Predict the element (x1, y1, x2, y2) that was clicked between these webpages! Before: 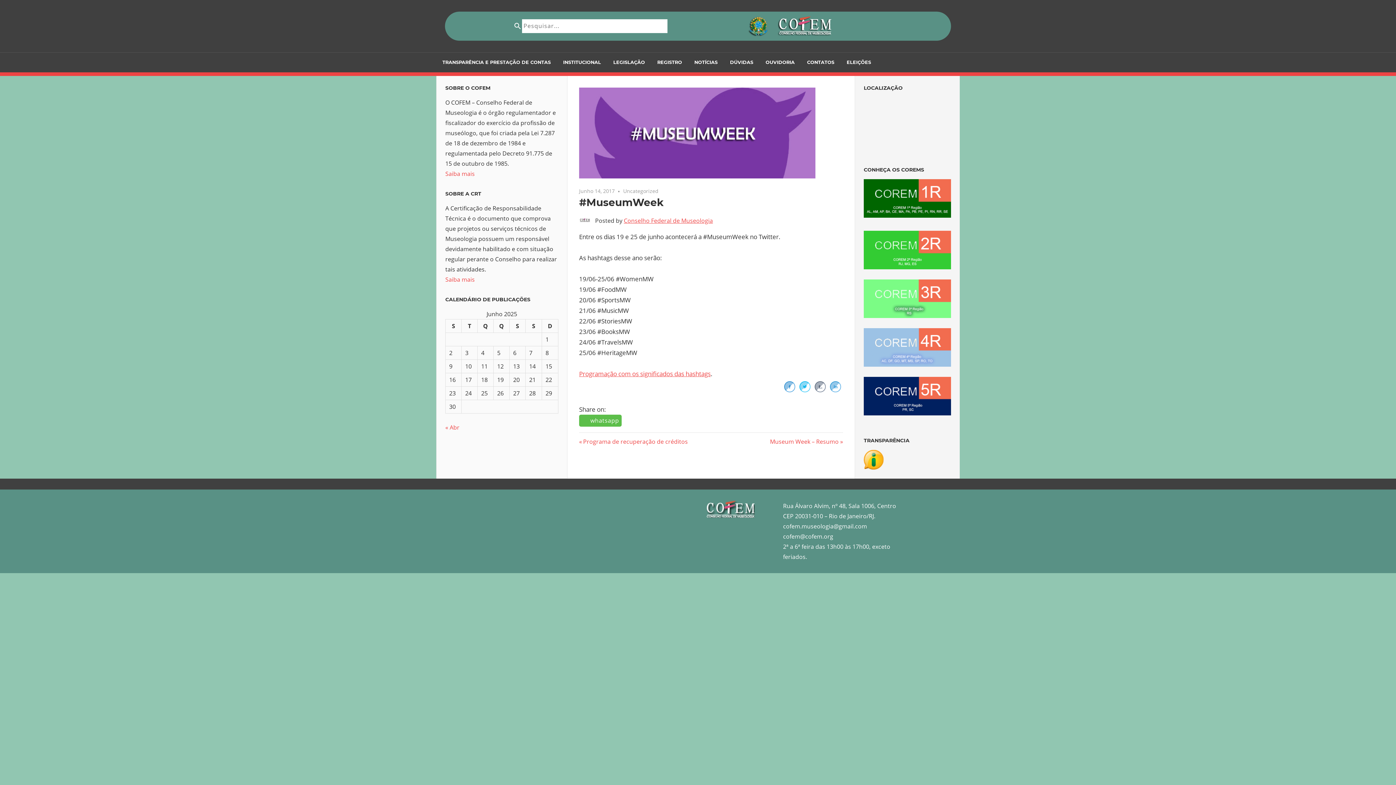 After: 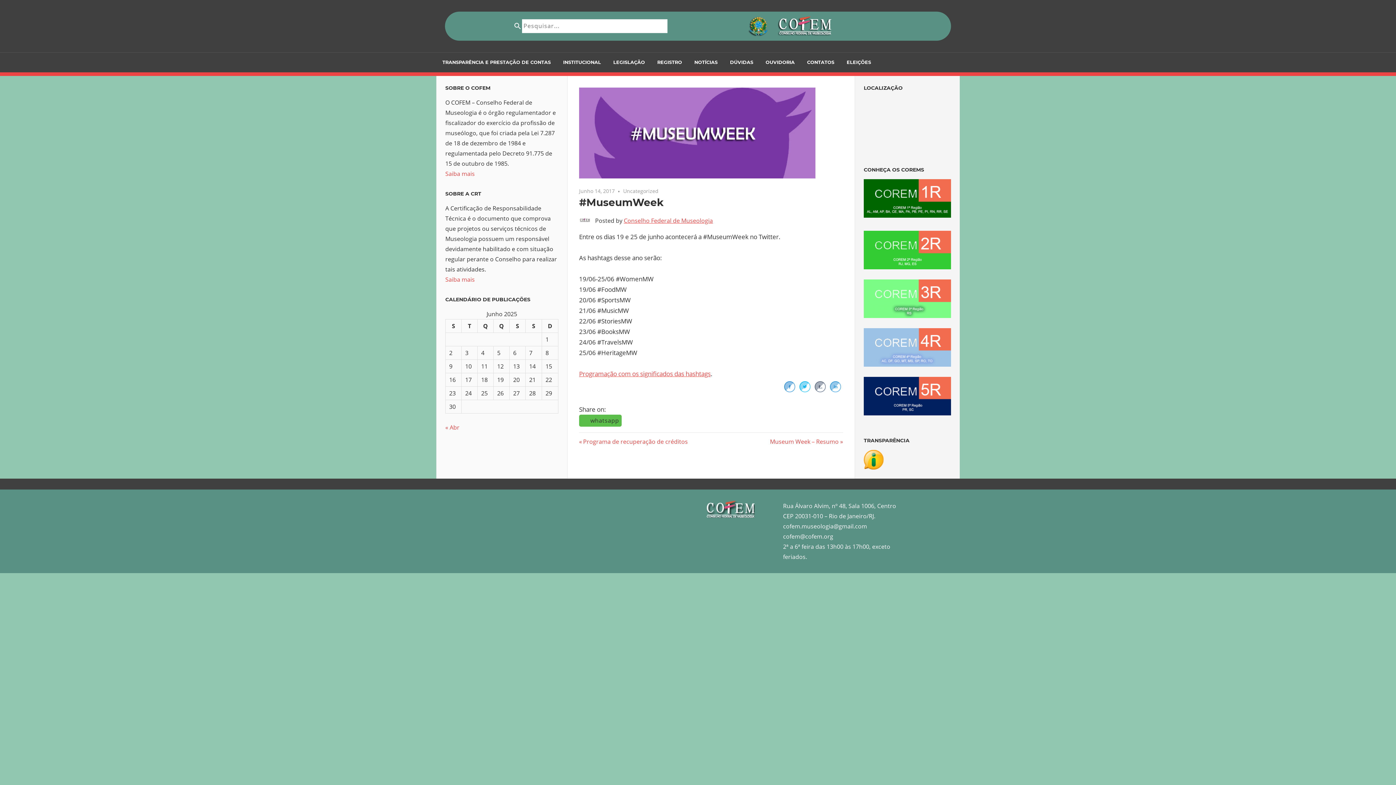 Action: bbox: (579, 414, 621, 426) label: whatsapp